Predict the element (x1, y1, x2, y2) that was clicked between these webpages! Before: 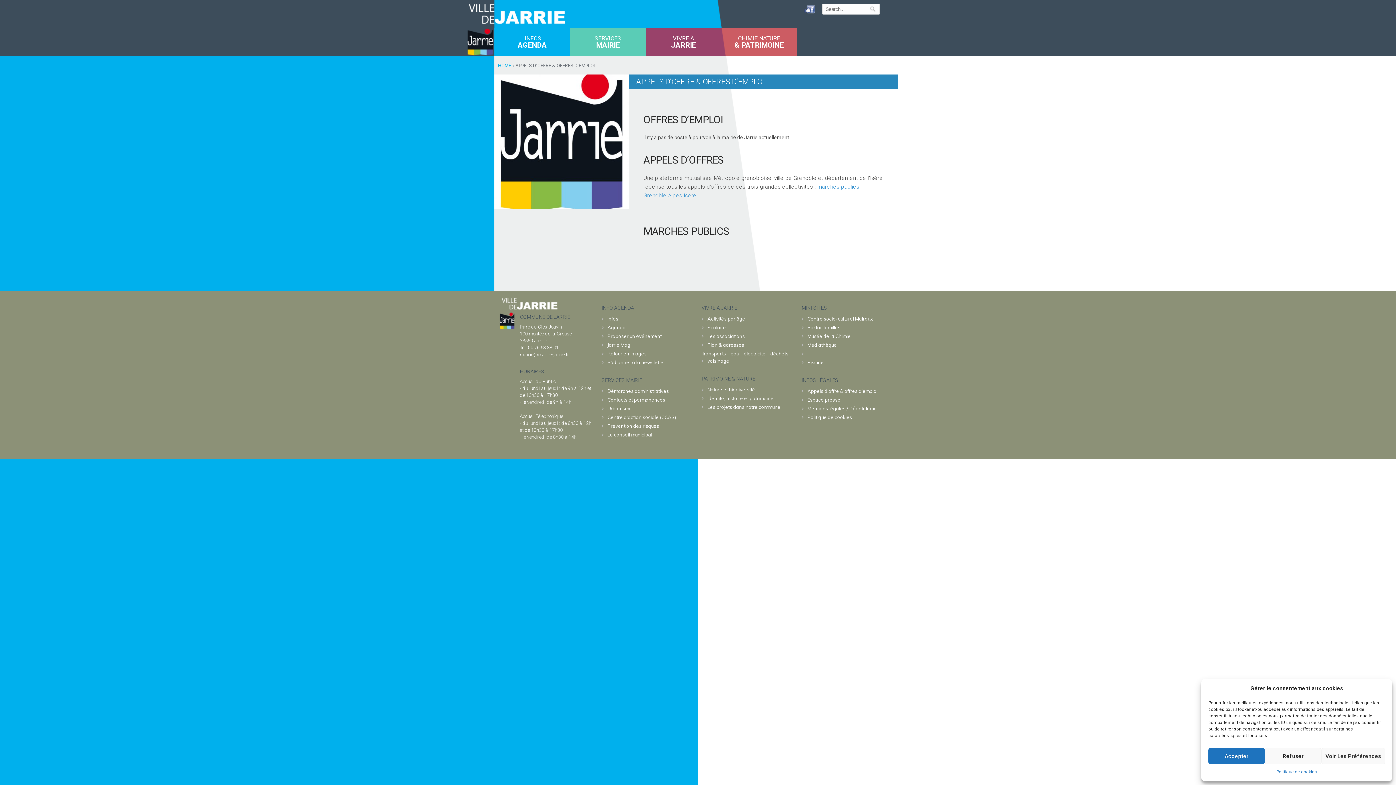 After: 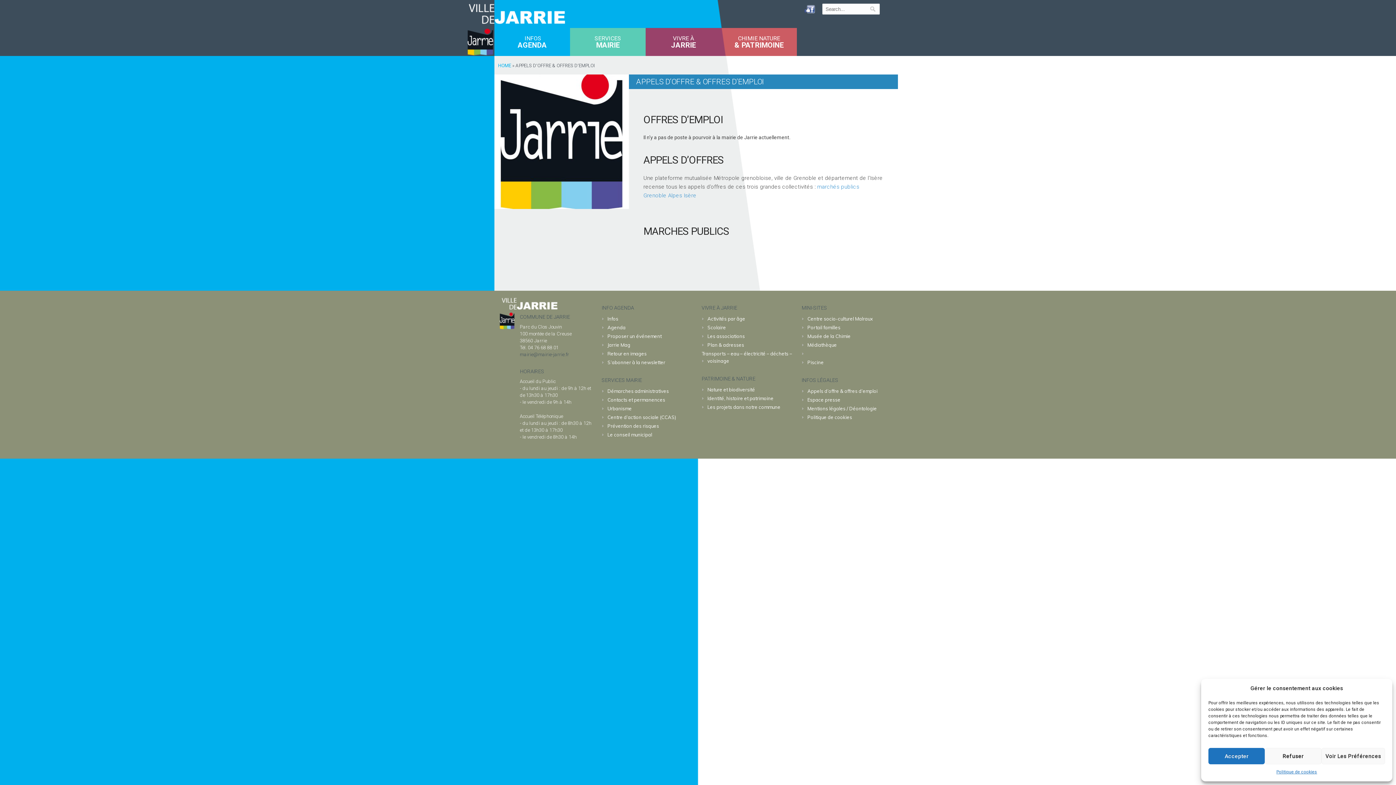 Action: label: mairie@mairie-jarrie.fr bbox: (520, 352, 569, 357)